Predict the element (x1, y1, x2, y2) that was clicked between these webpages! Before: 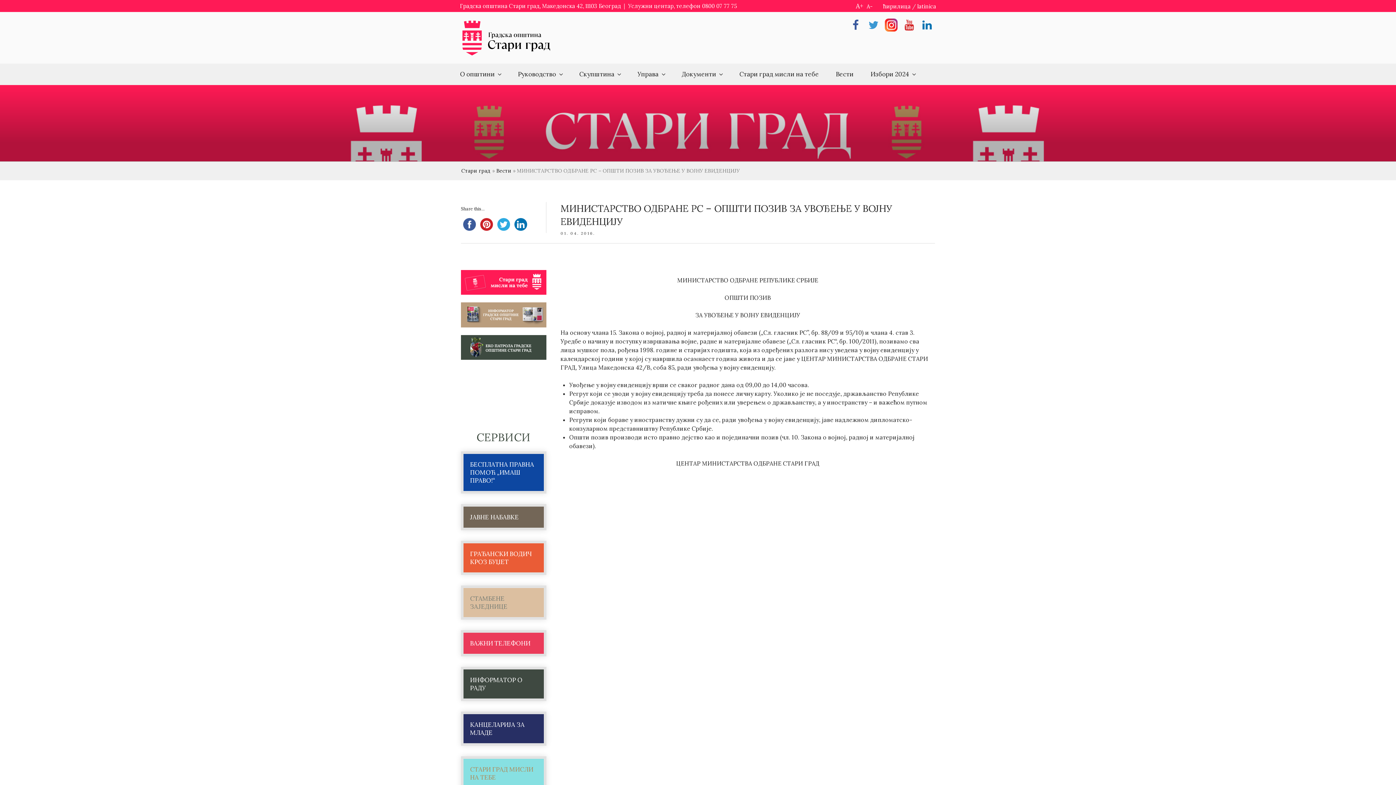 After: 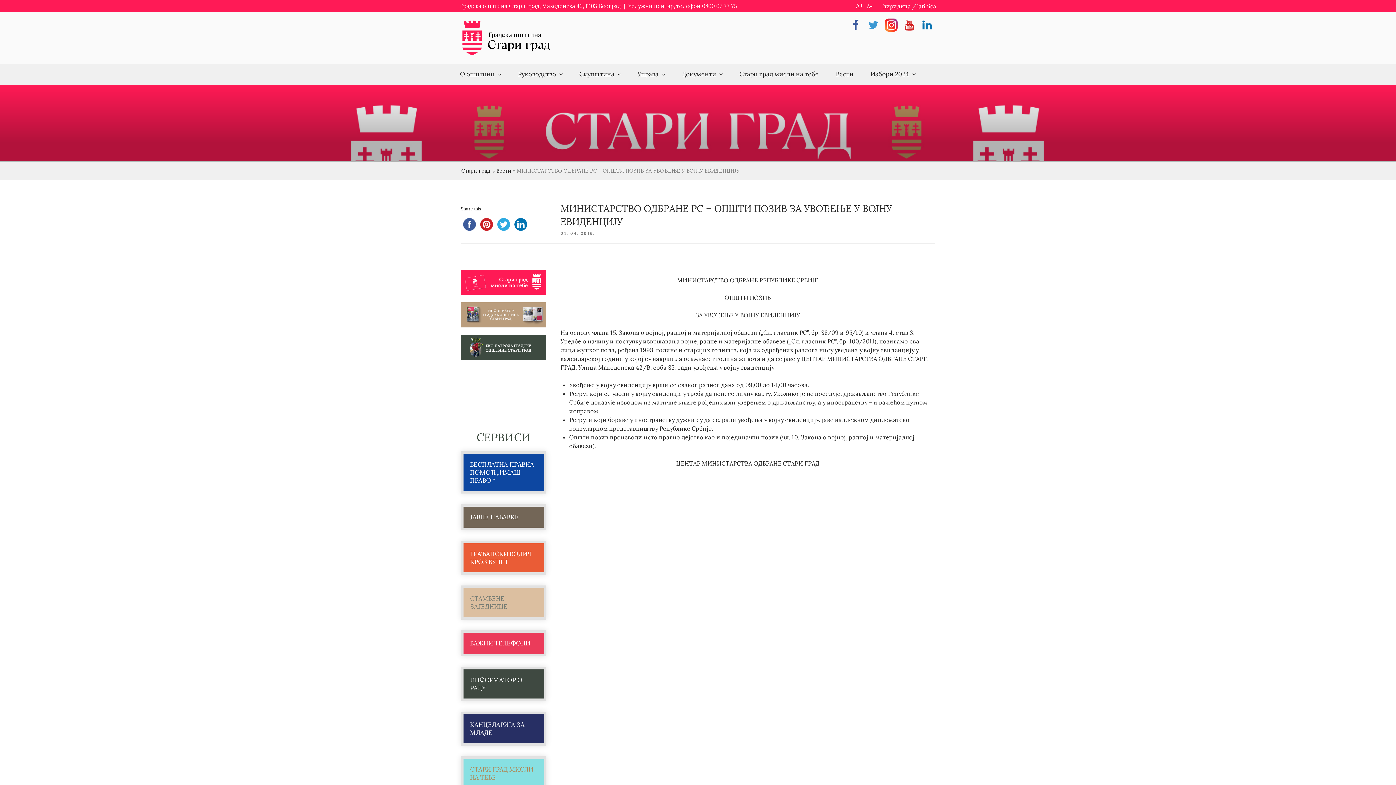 Action: label: A- bbox: (866, 2, 872, 9)